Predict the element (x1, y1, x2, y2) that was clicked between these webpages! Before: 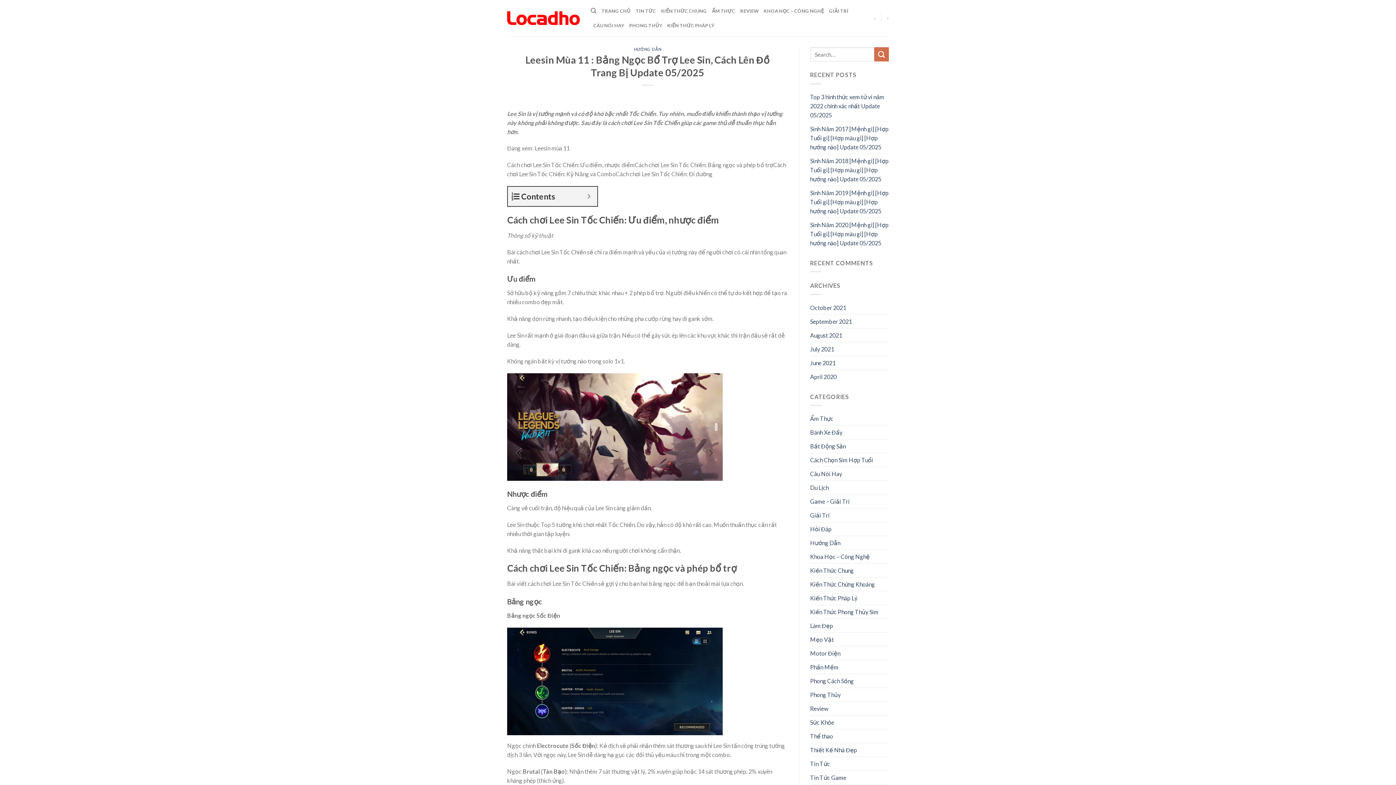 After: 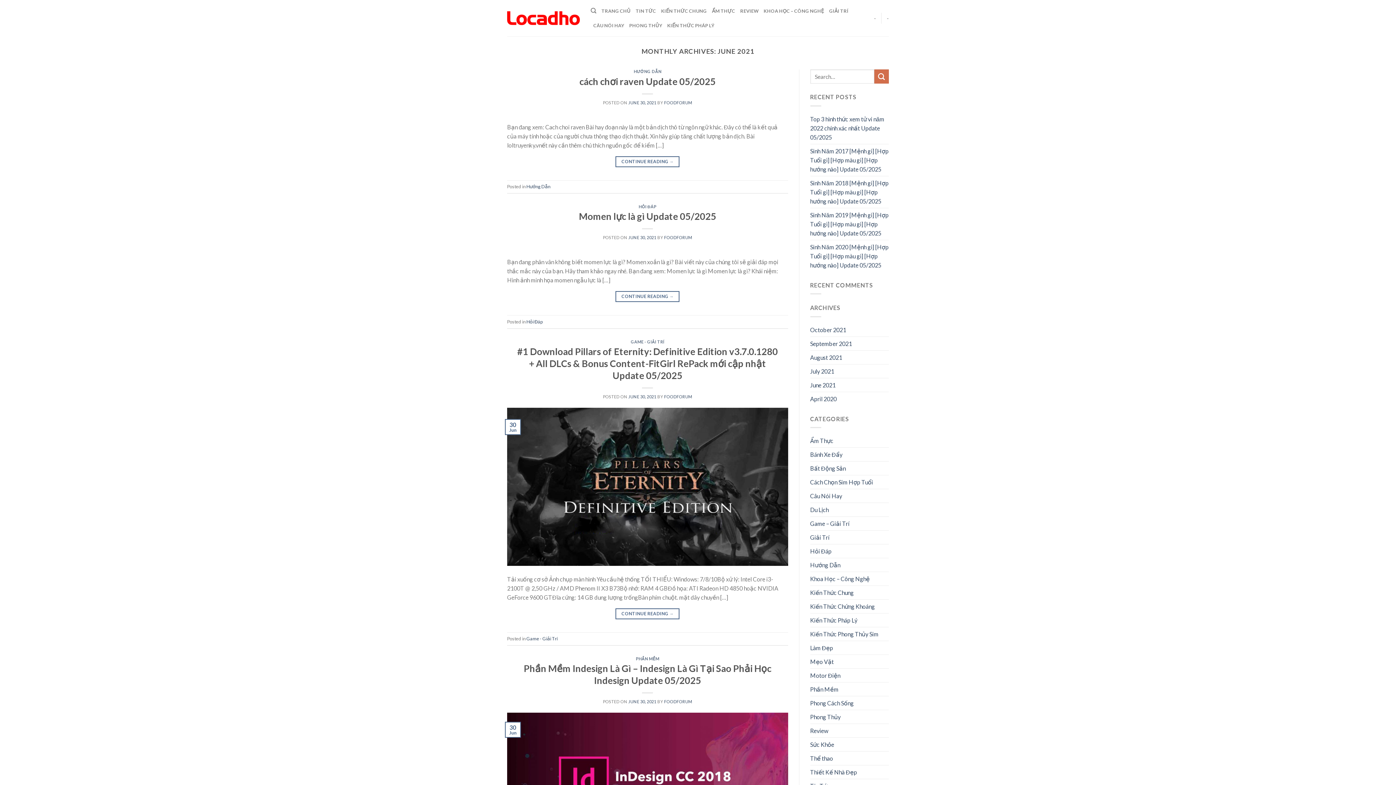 Action: bbox: (810, 356, 835, 369) label: June 2021